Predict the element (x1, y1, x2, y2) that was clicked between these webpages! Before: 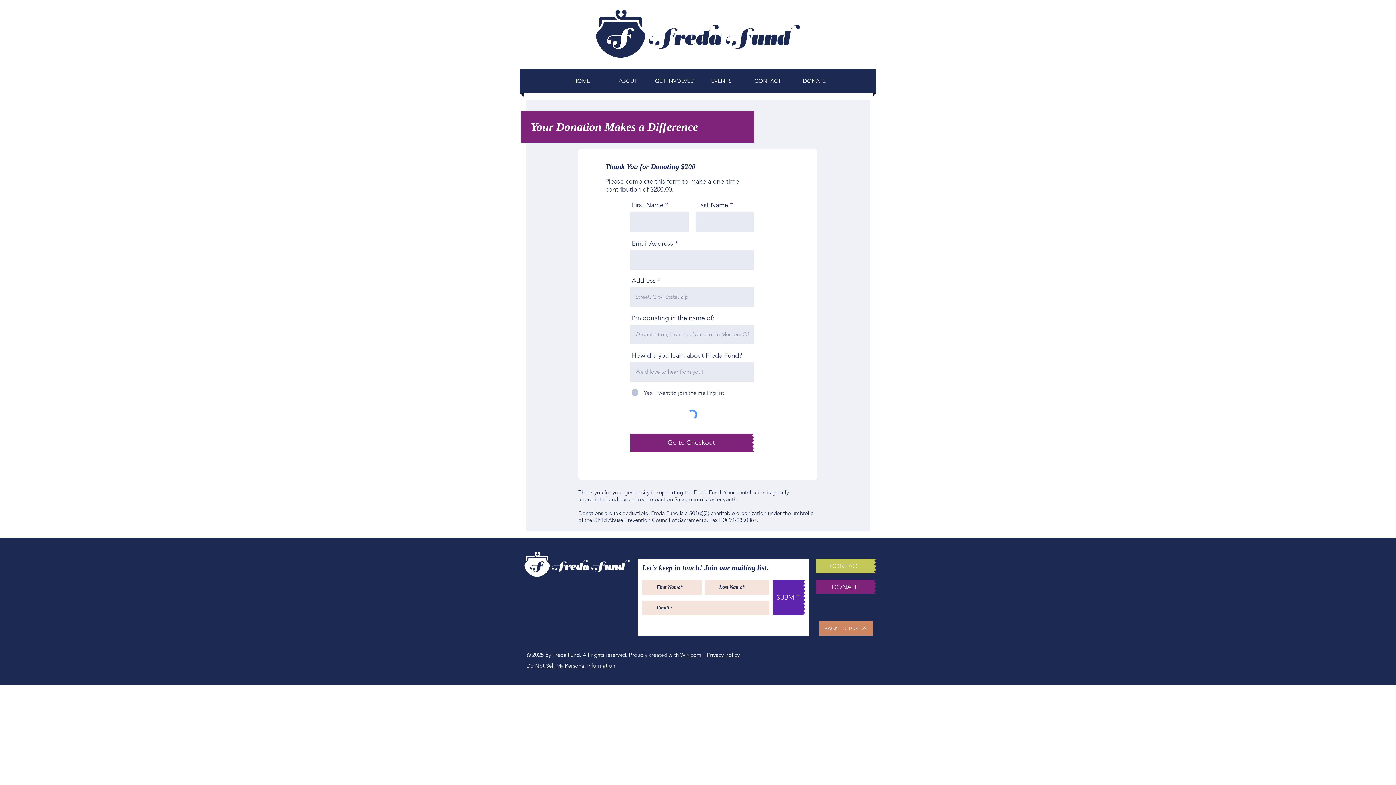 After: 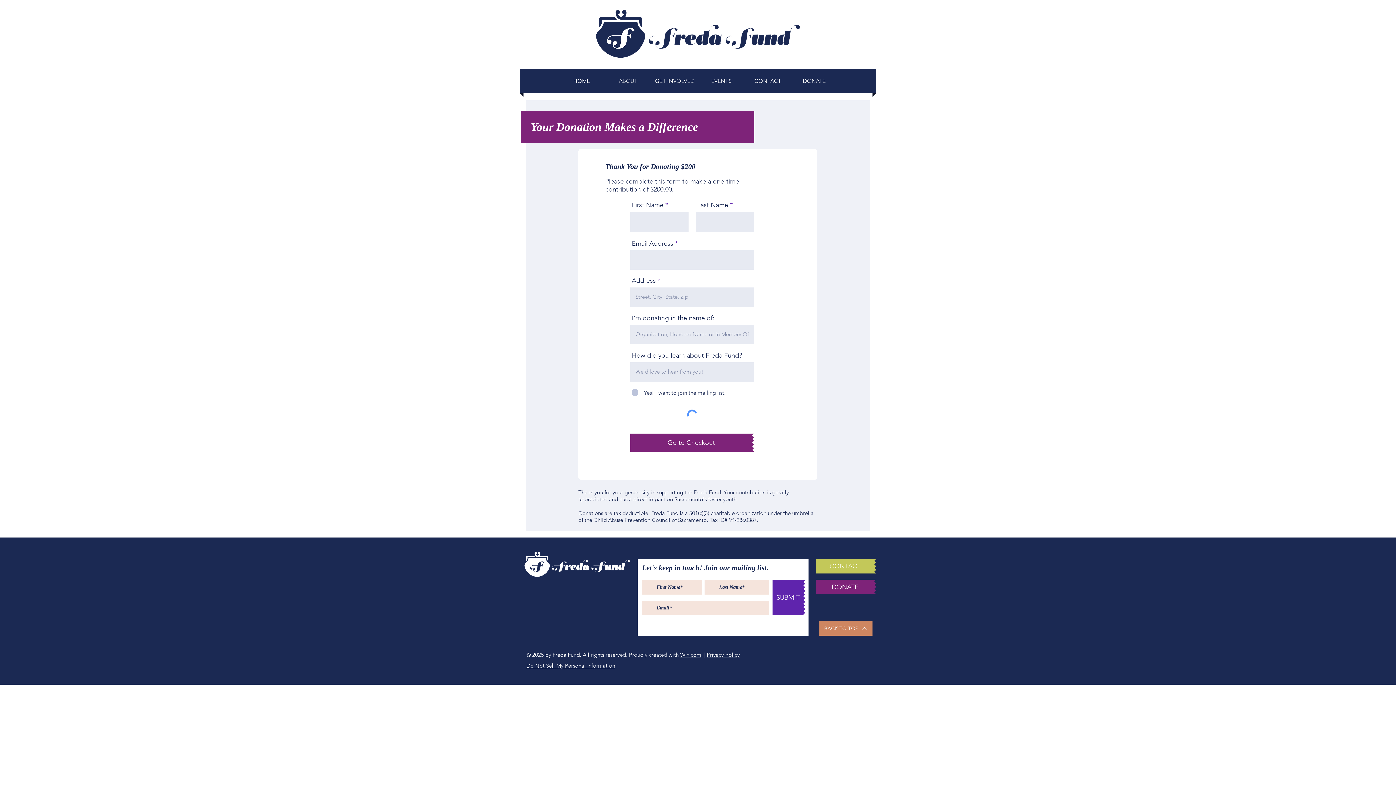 Action: bbox: (819, 621, 872, 636) label: BACK TO TOP